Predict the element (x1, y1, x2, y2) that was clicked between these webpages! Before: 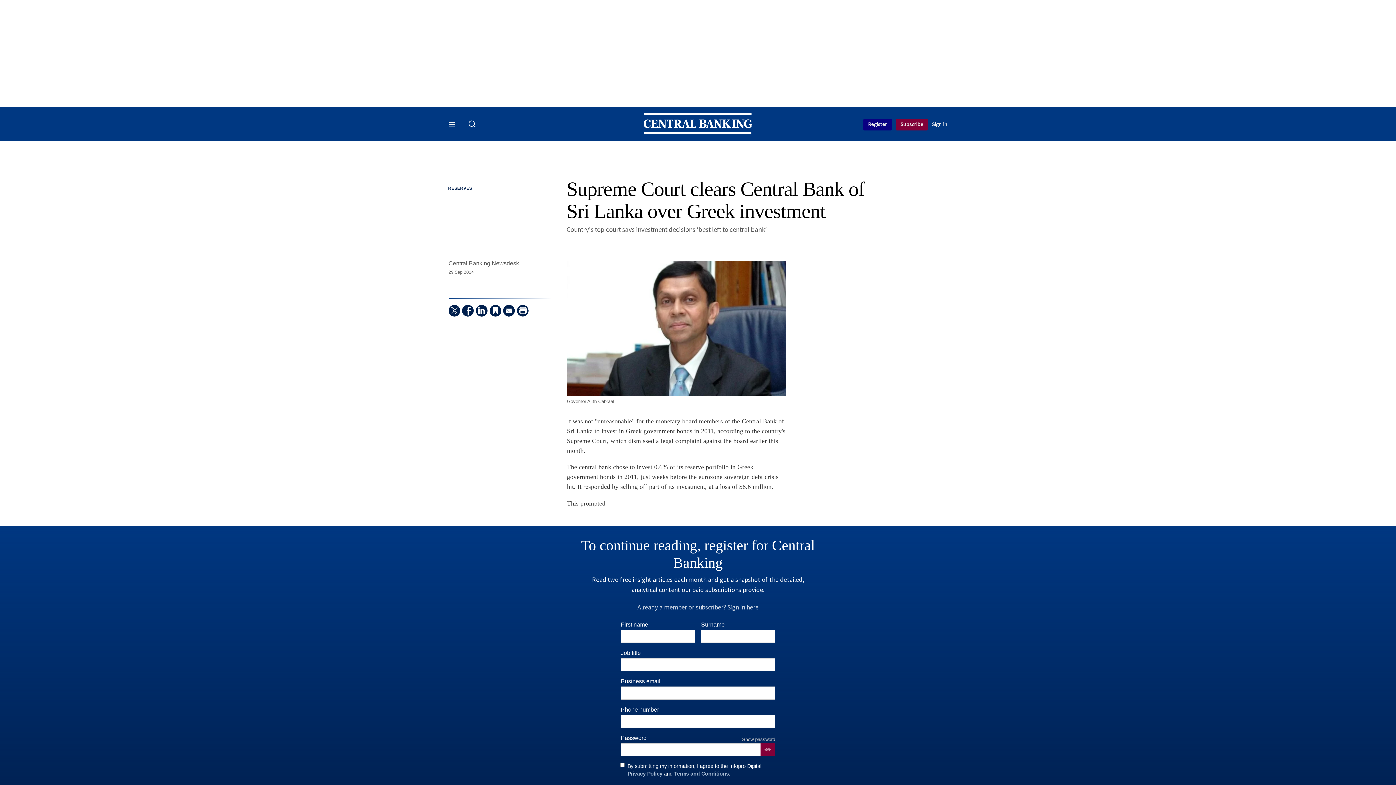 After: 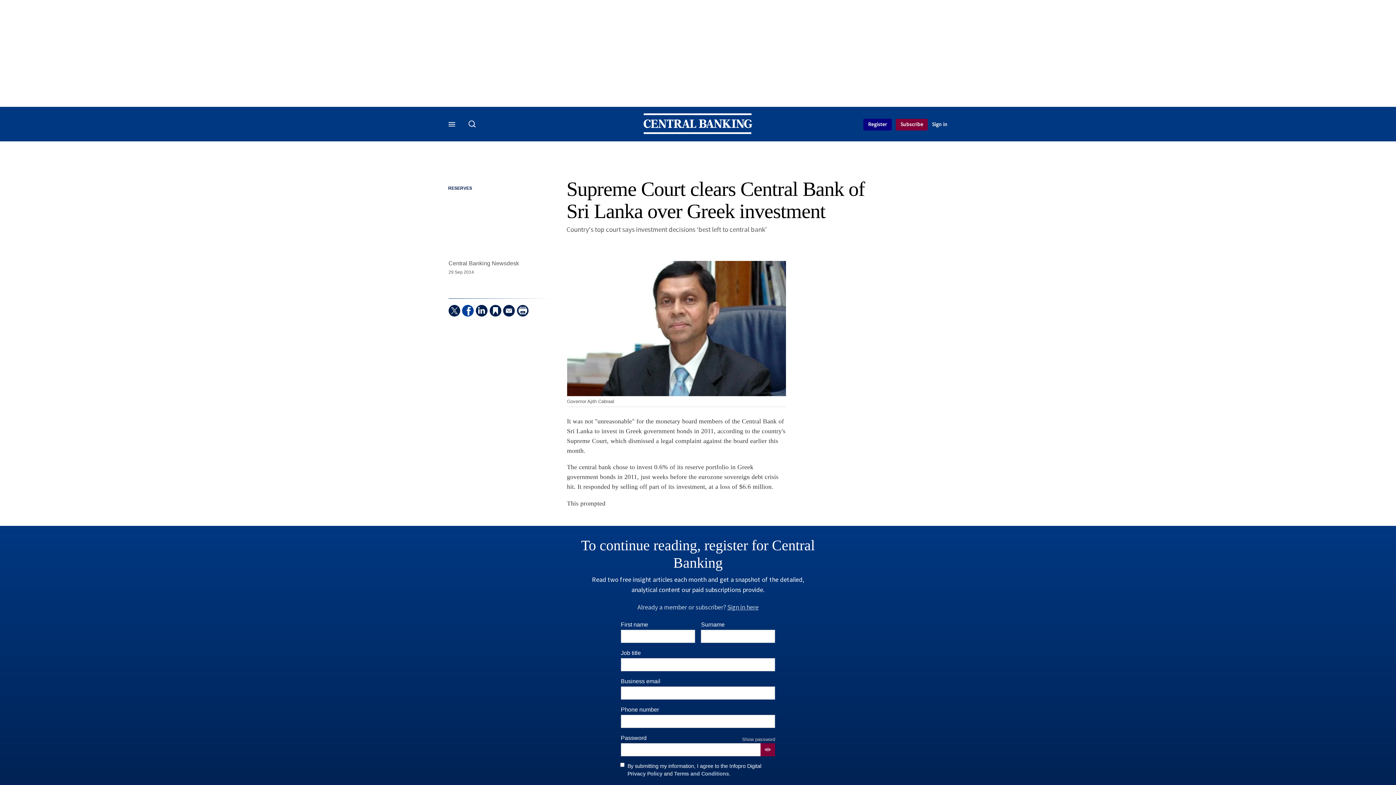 Action: bbox: (462, 304, 473, 316) label:  